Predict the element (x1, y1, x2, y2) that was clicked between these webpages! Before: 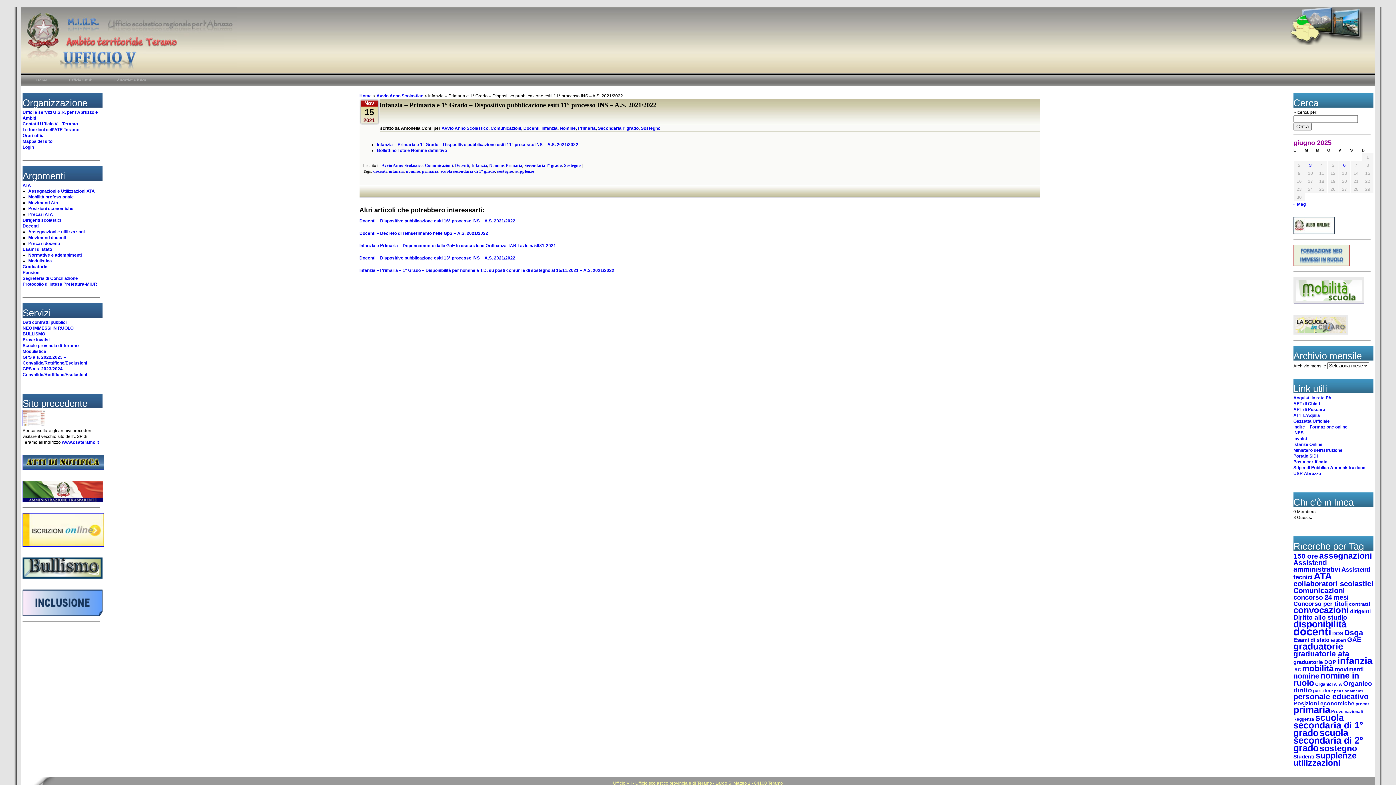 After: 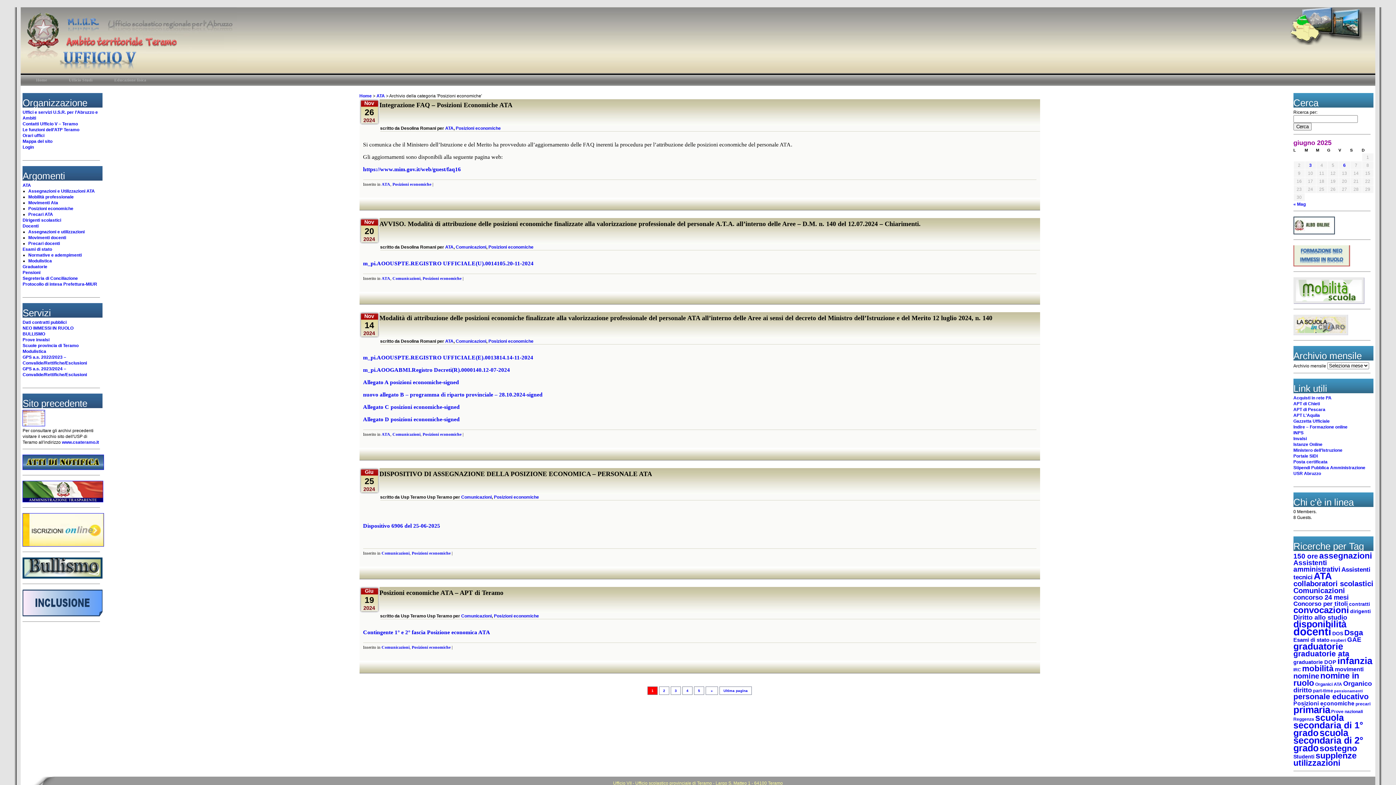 Action: label: Posizioni economiche bbox: (28, 206, 73, 211)